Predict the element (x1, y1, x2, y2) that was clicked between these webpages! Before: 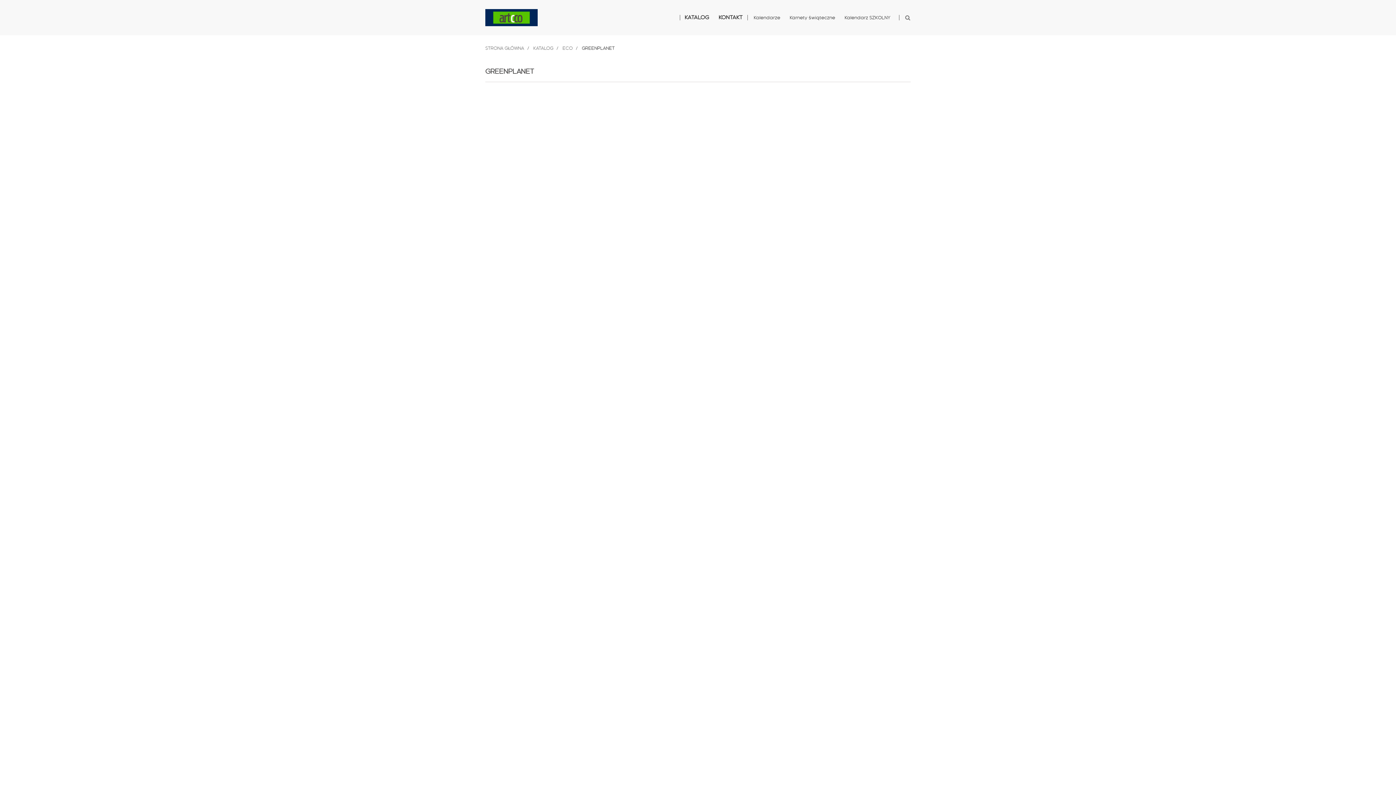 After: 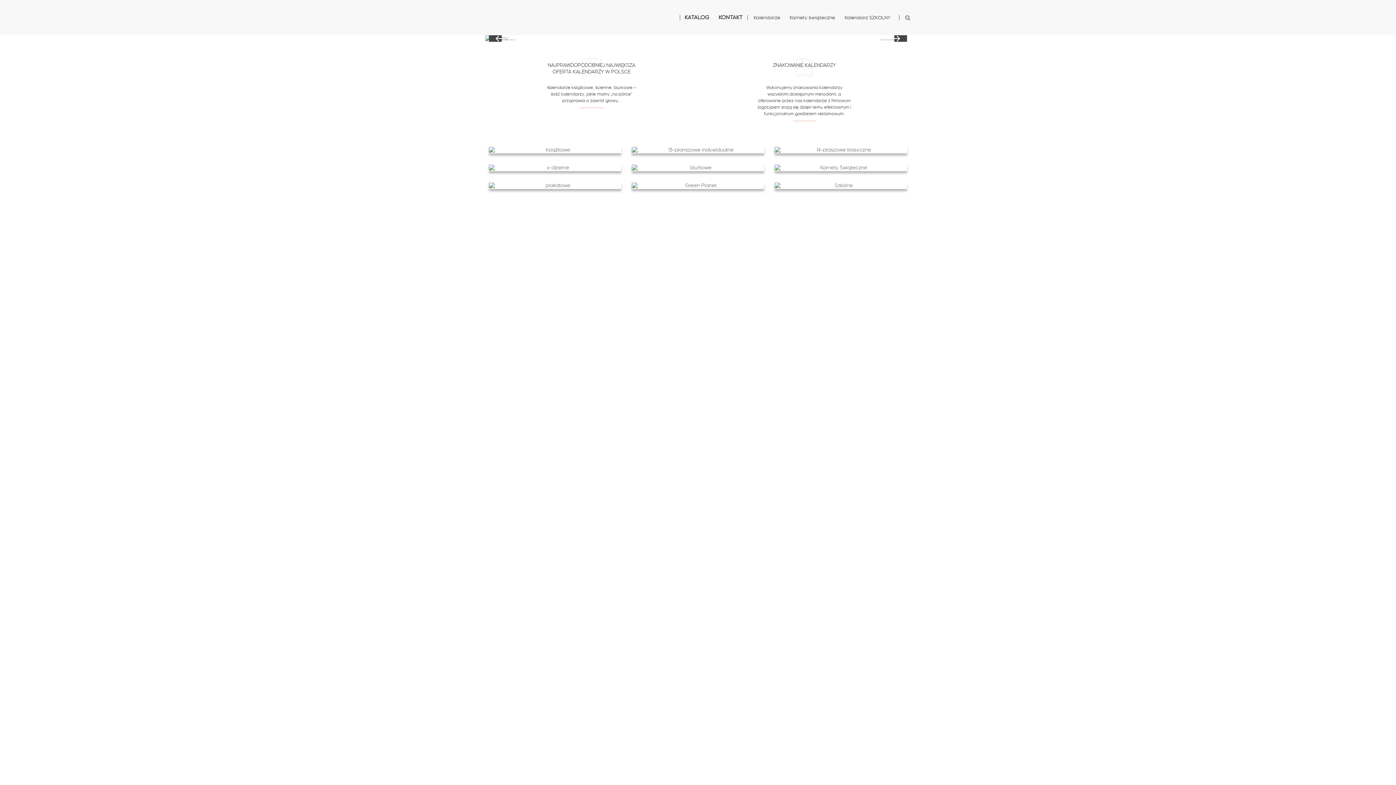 Action: bbox: (485, 45, 524, 50) label: STRONA GŁÓWNA